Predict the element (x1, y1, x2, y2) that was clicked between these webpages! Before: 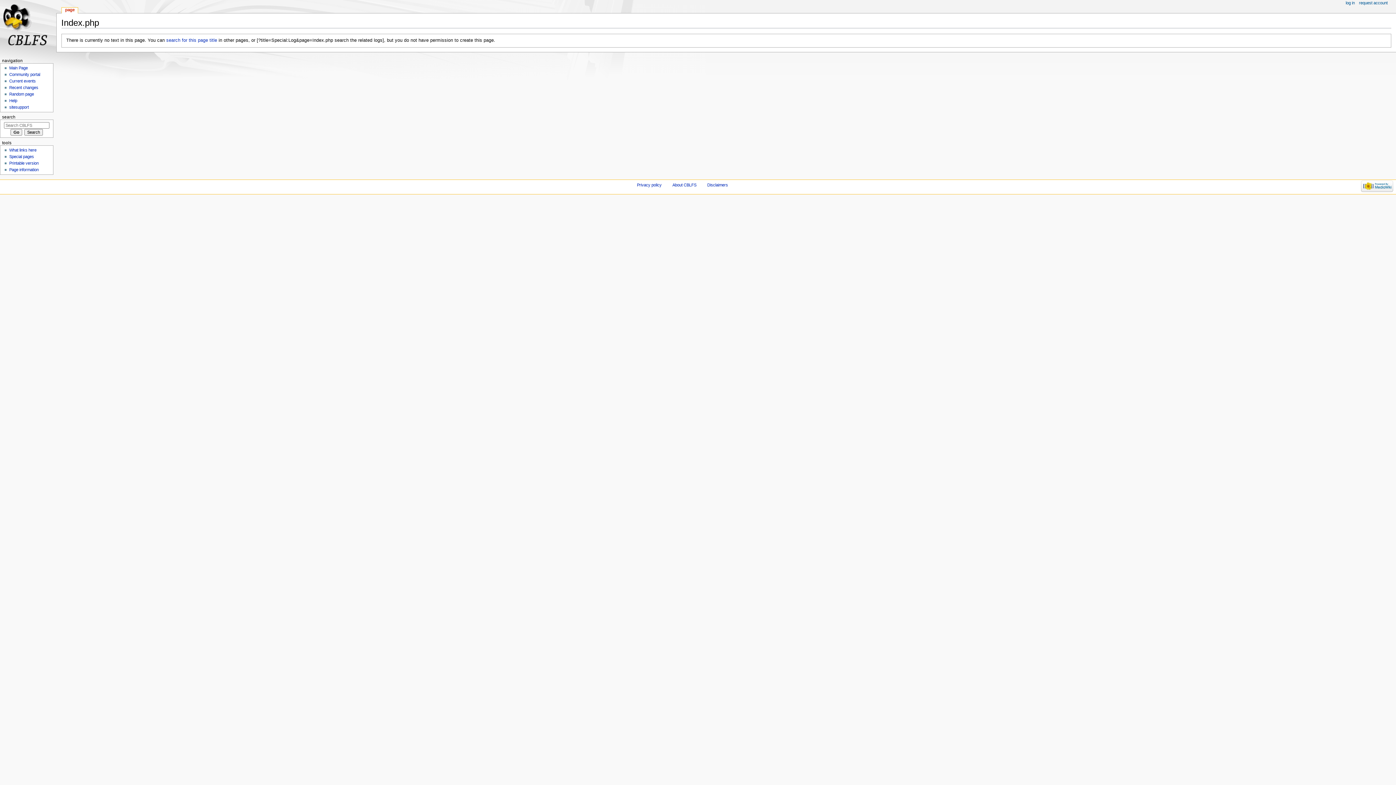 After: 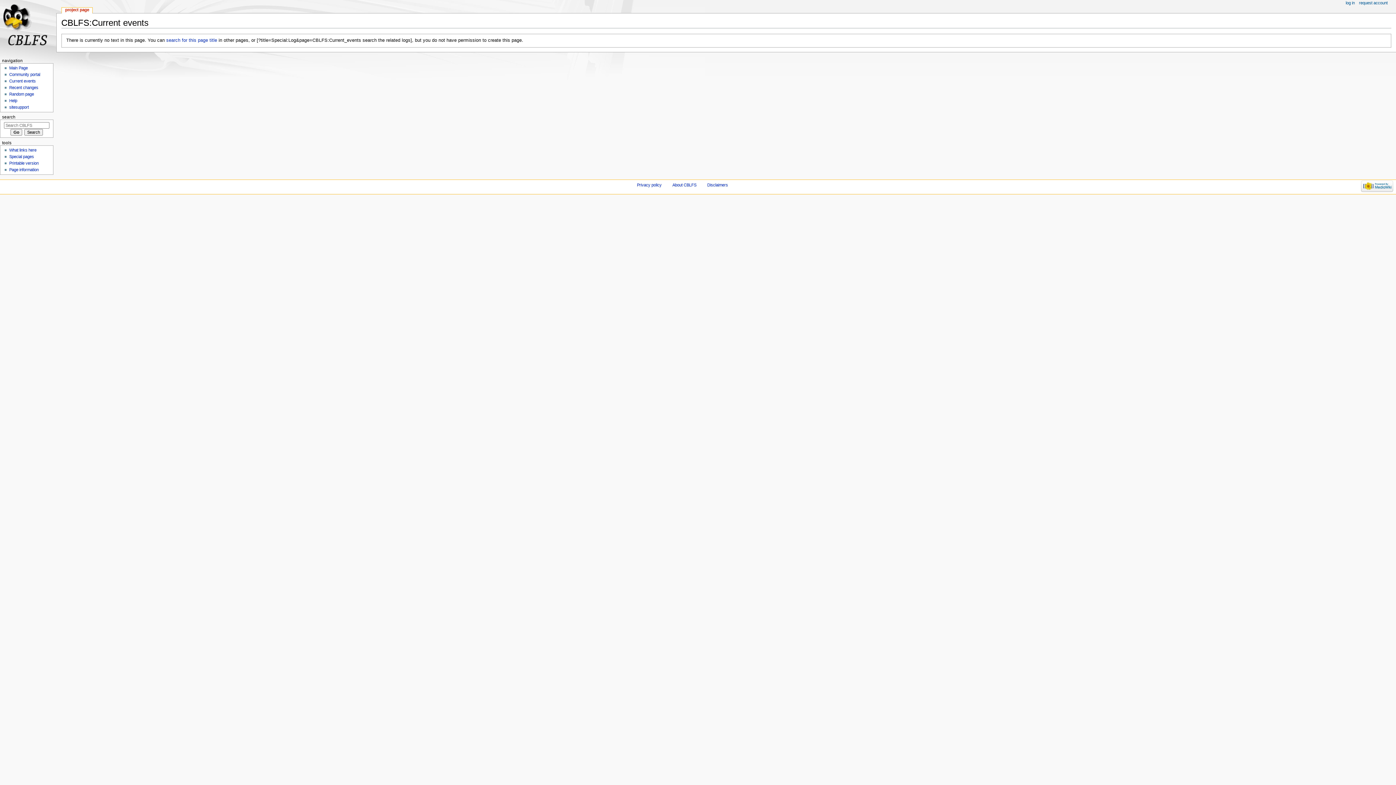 Action: label: Current events bbox: (9, 79, 35, 83)